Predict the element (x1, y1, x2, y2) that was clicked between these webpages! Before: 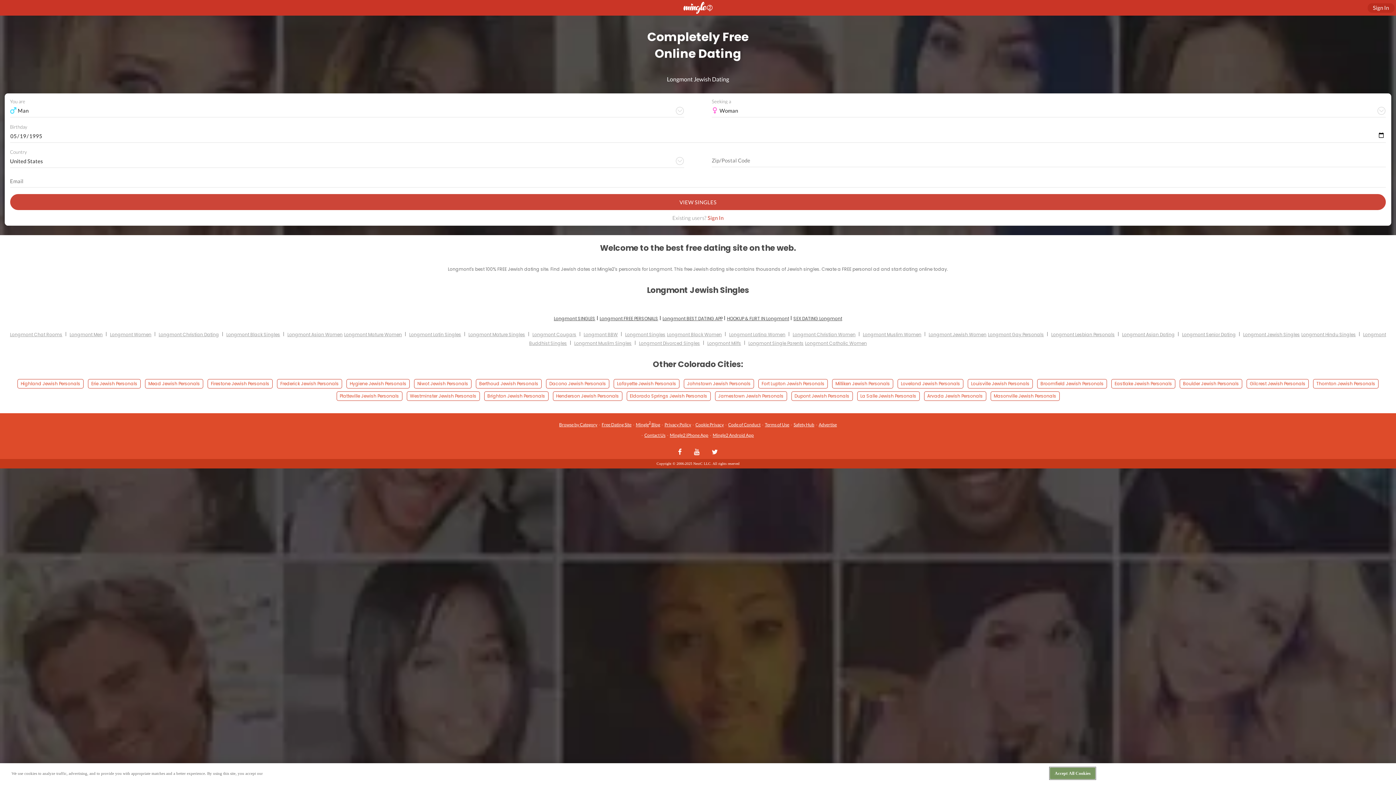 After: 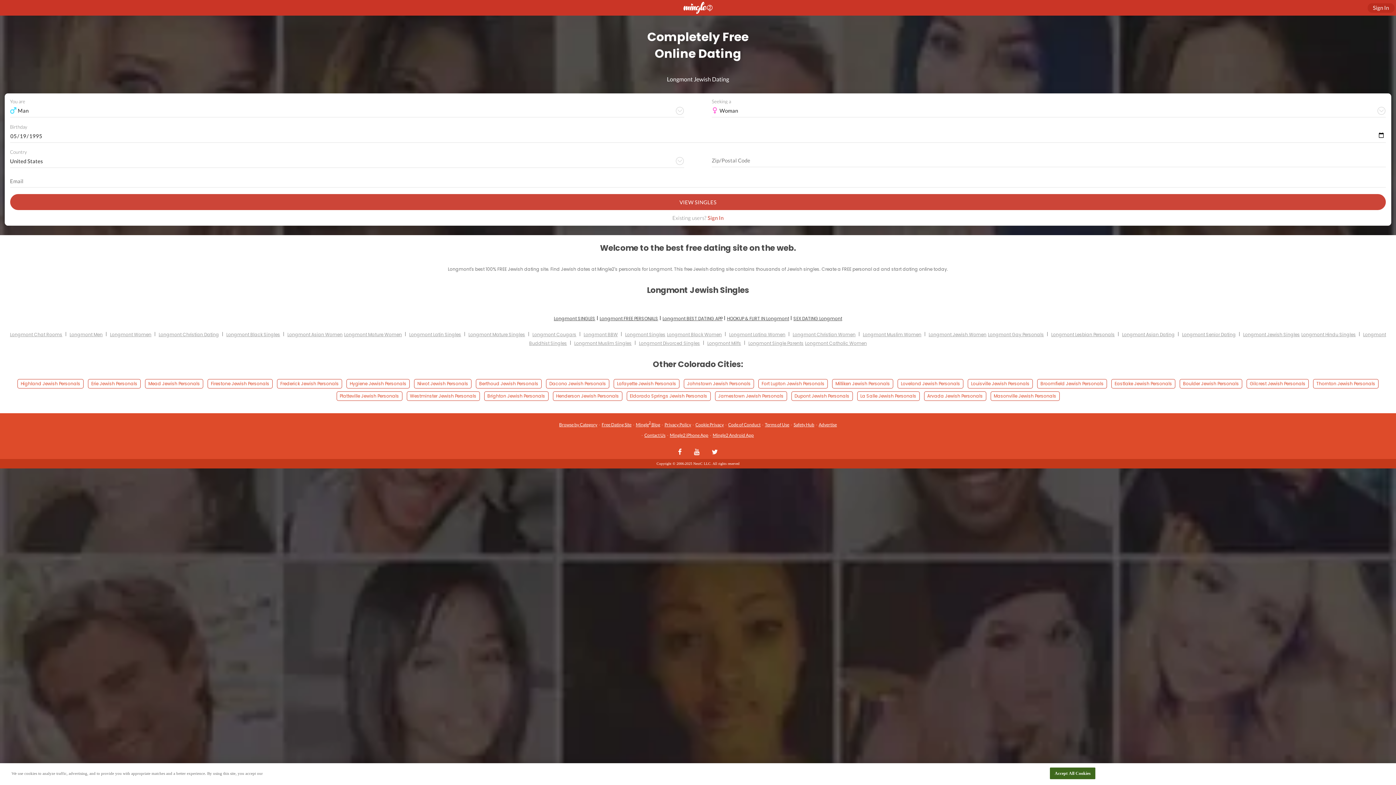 Action: bbox: (694, 449, 699, 455)